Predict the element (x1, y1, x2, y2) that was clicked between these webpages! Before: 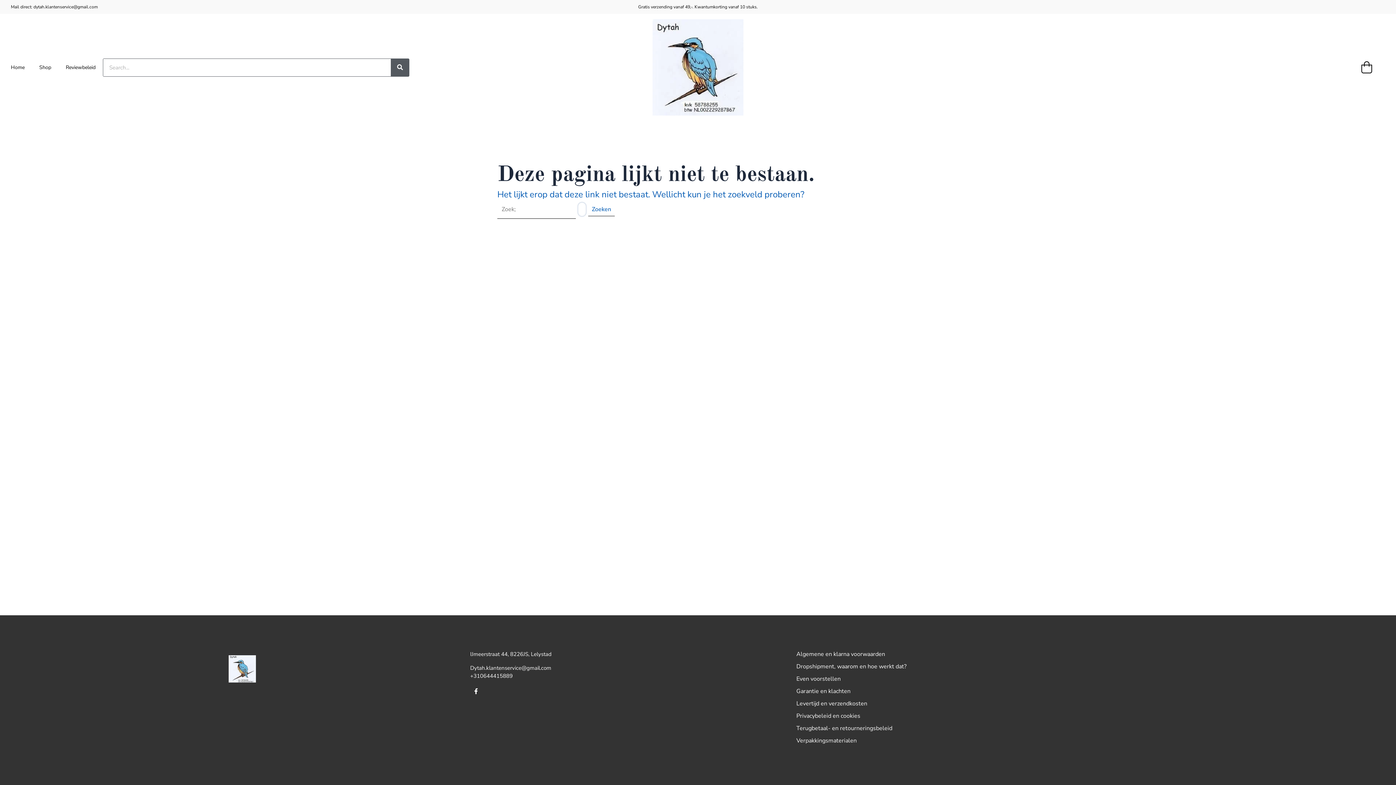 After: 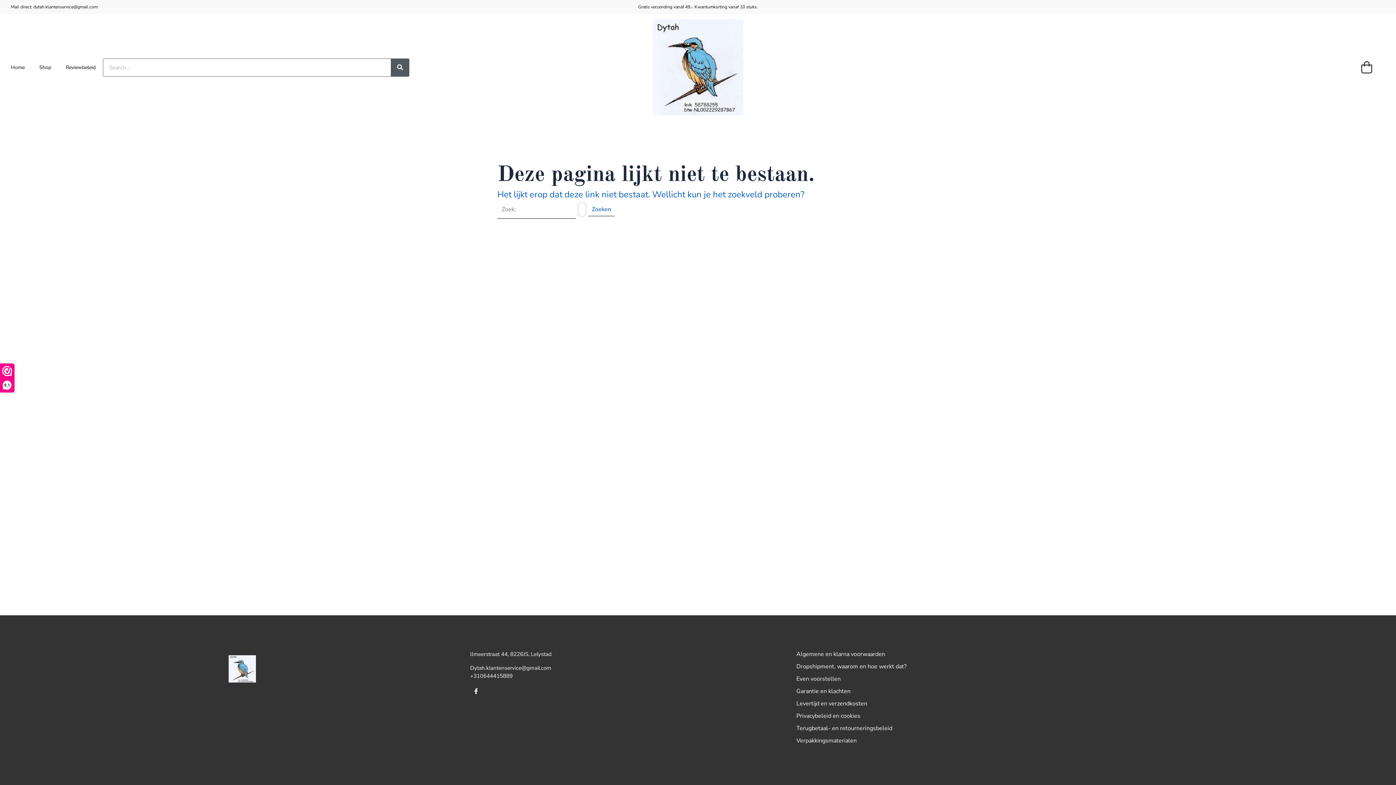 Action: label: +310644415889 bbox: (470, 672, 785, 680)